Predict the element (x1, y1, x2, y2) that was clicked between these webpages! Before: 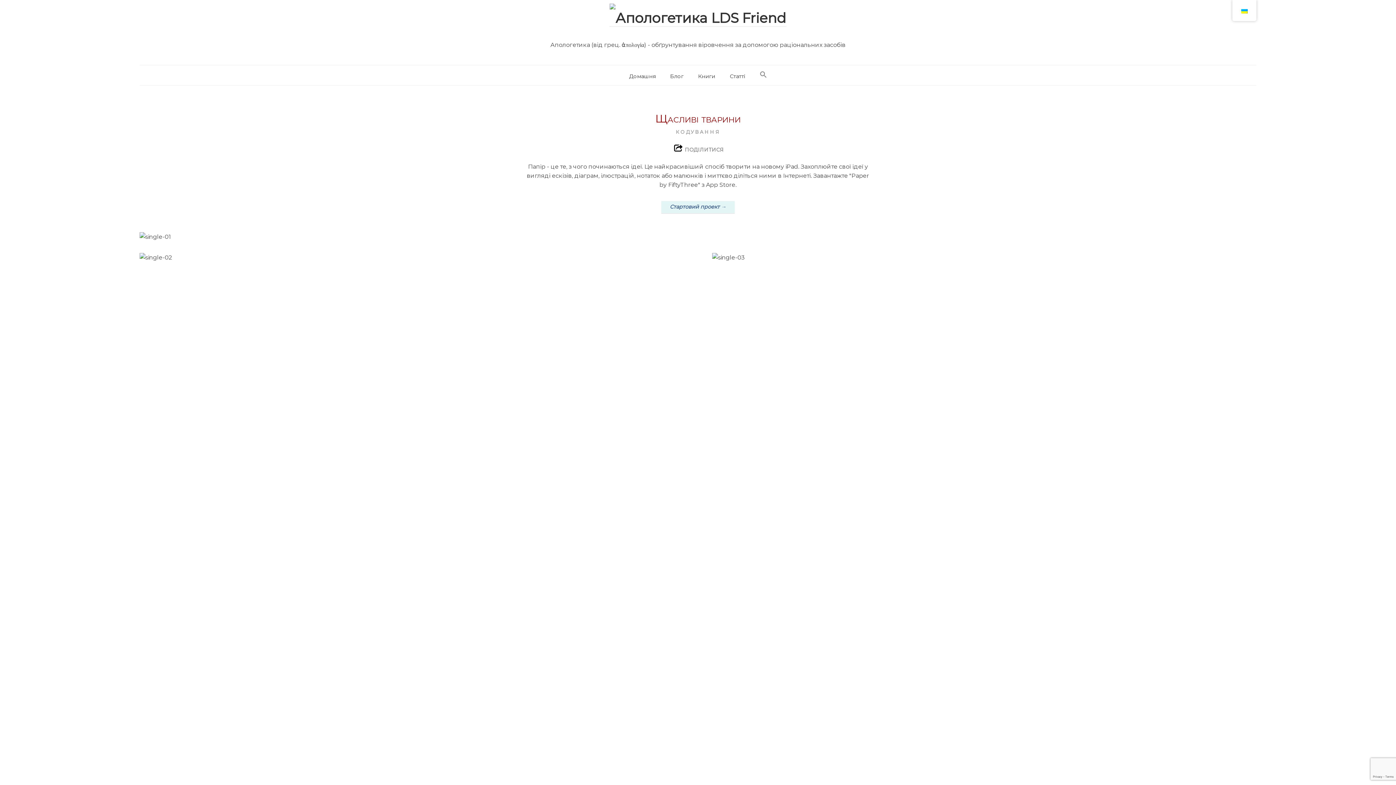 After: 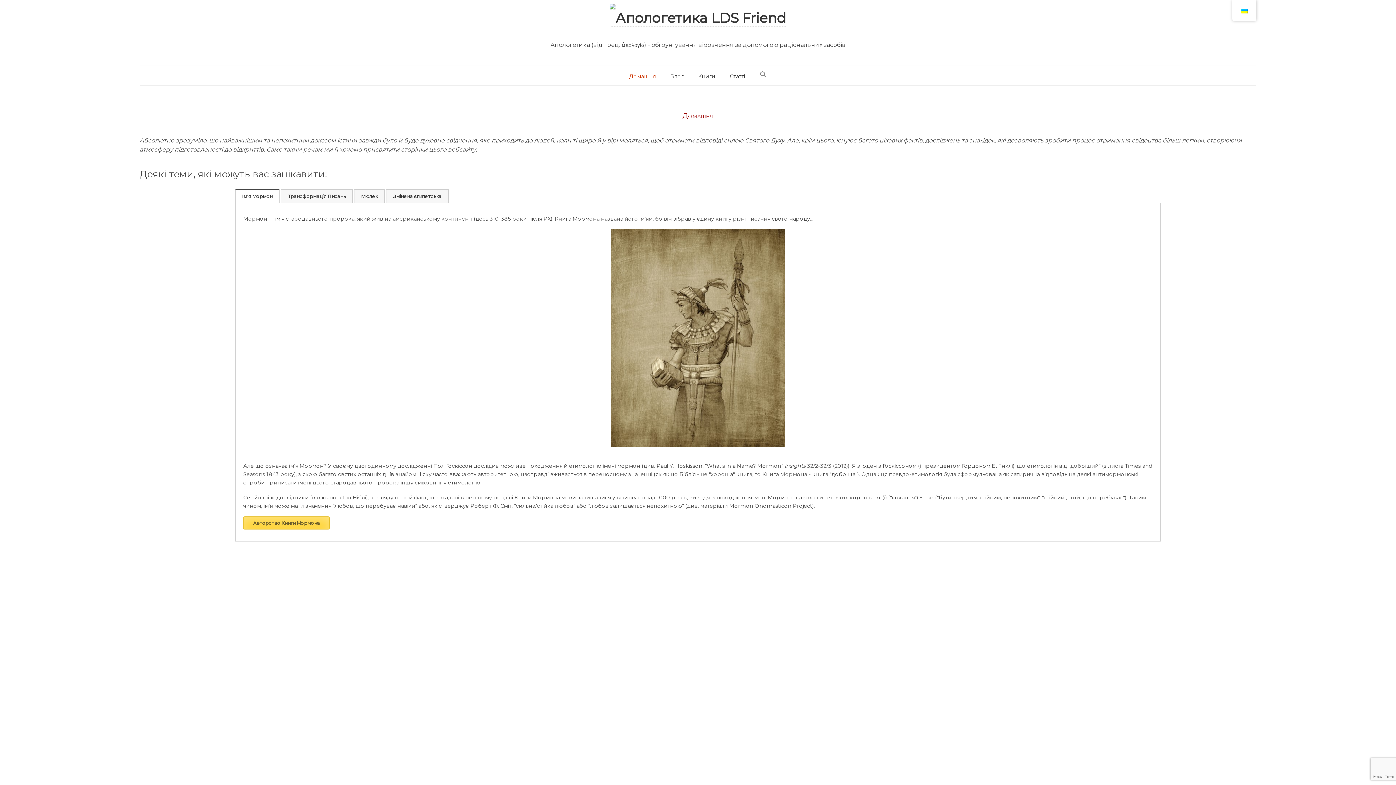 Action: bbox: (629, 72, 655, 80) label: Домашня